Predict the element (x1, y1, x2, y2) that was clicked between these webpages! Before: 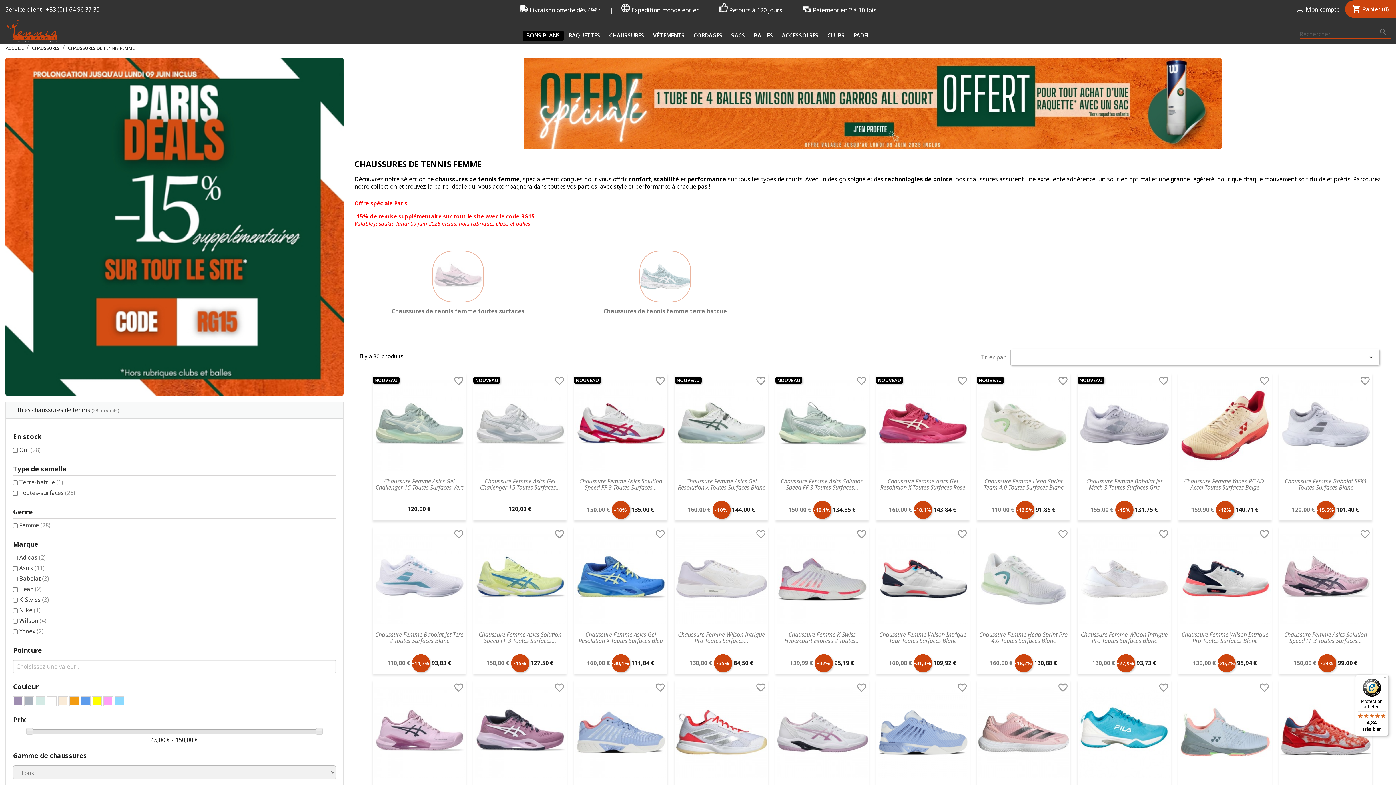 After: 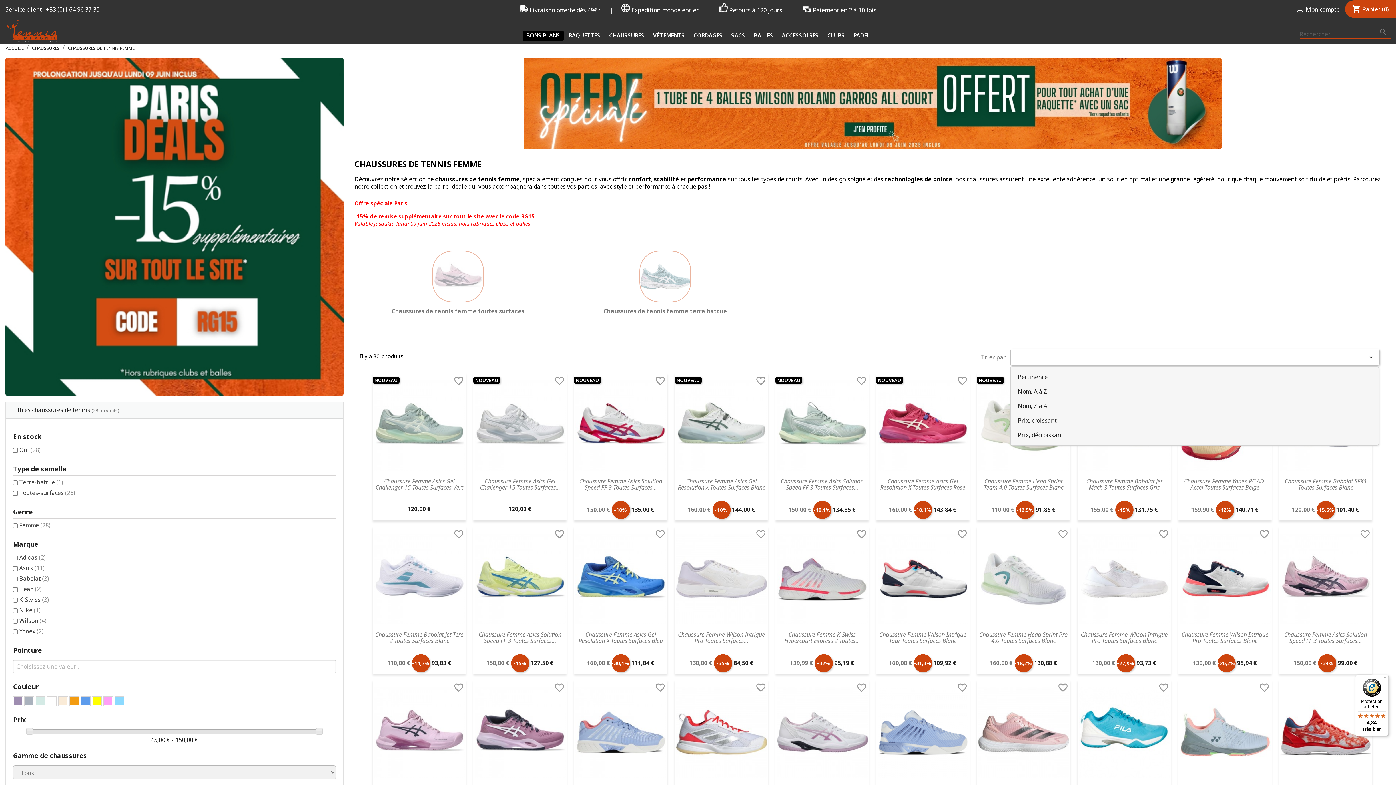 Action: label:  bbox: (1010, 349, 1380, 365)